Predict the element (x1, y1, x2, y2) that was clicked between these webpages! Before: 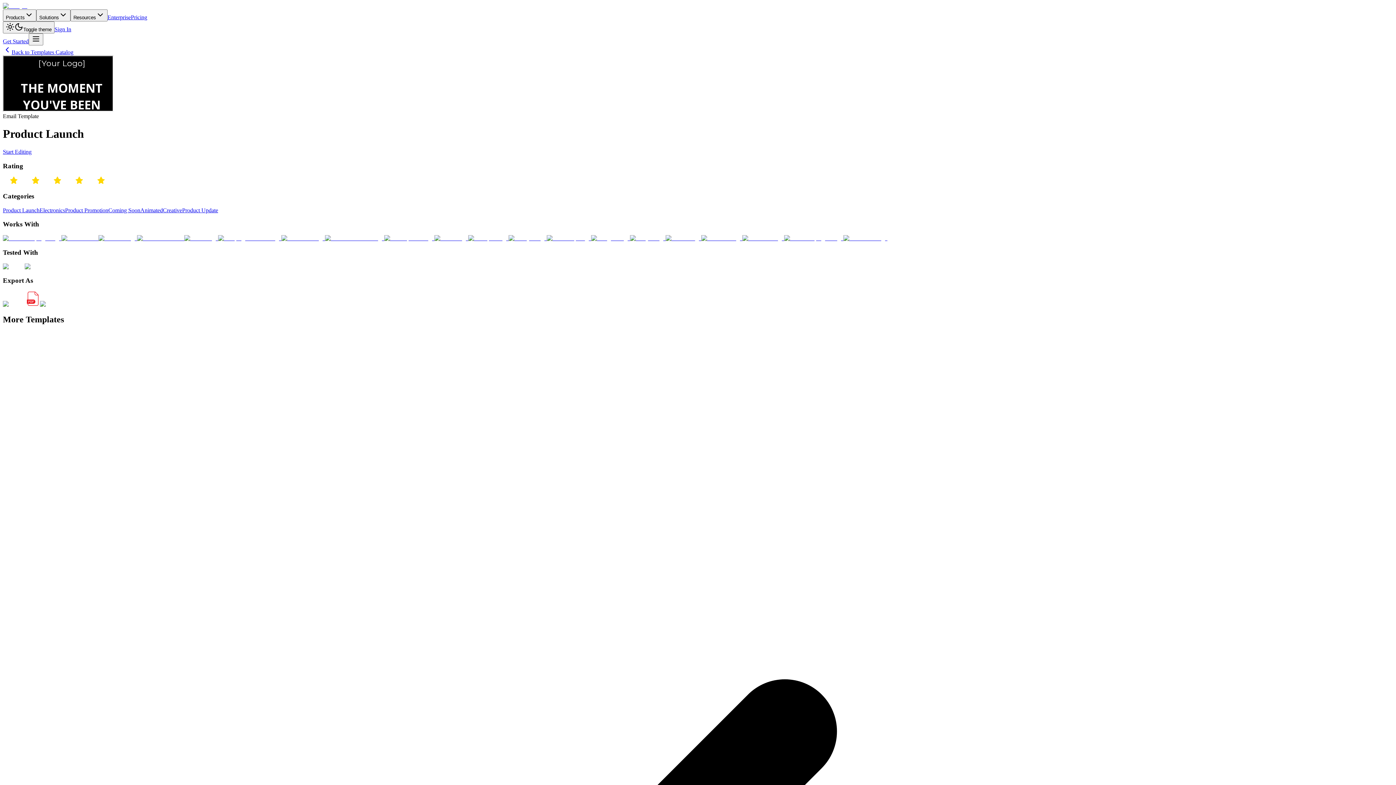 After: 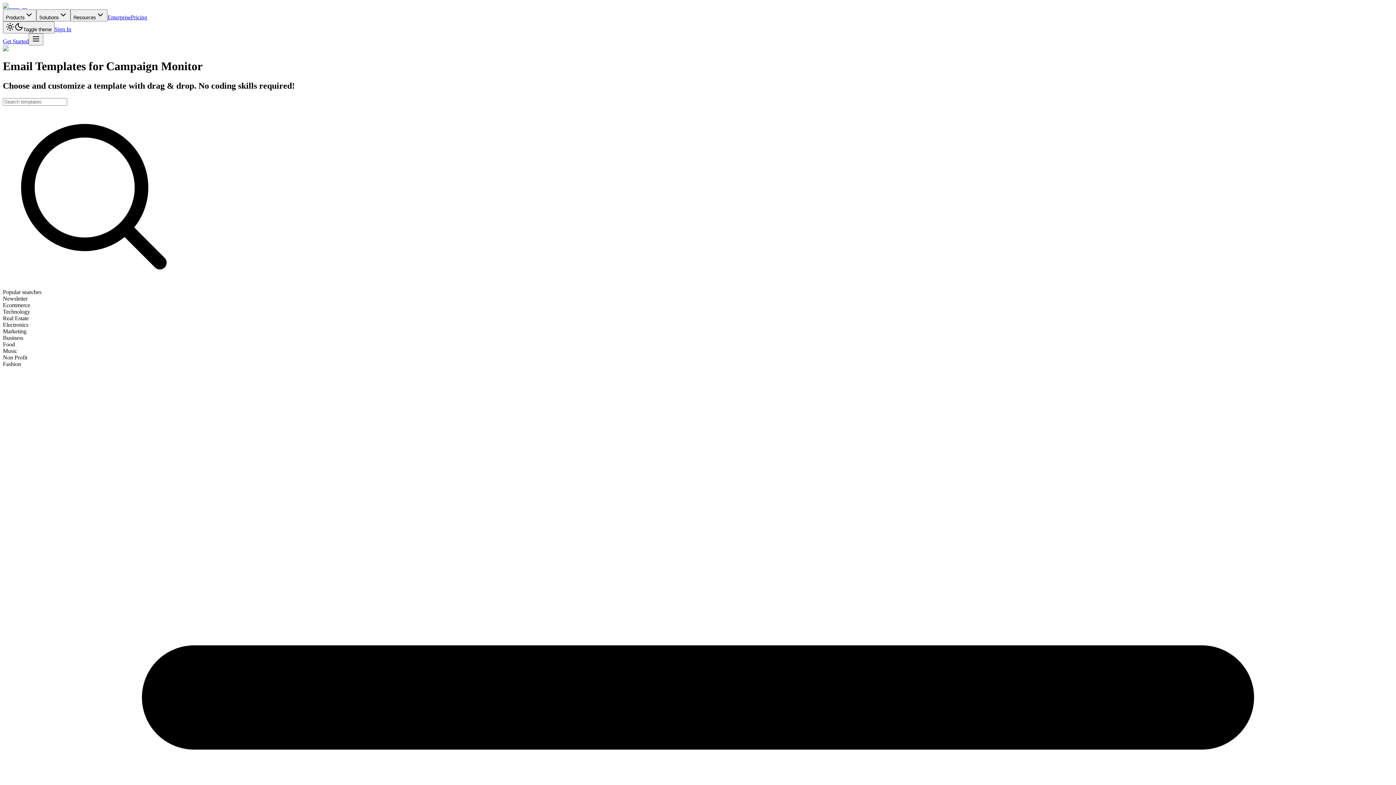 Action: bbox: (218, 235, 281, 241)